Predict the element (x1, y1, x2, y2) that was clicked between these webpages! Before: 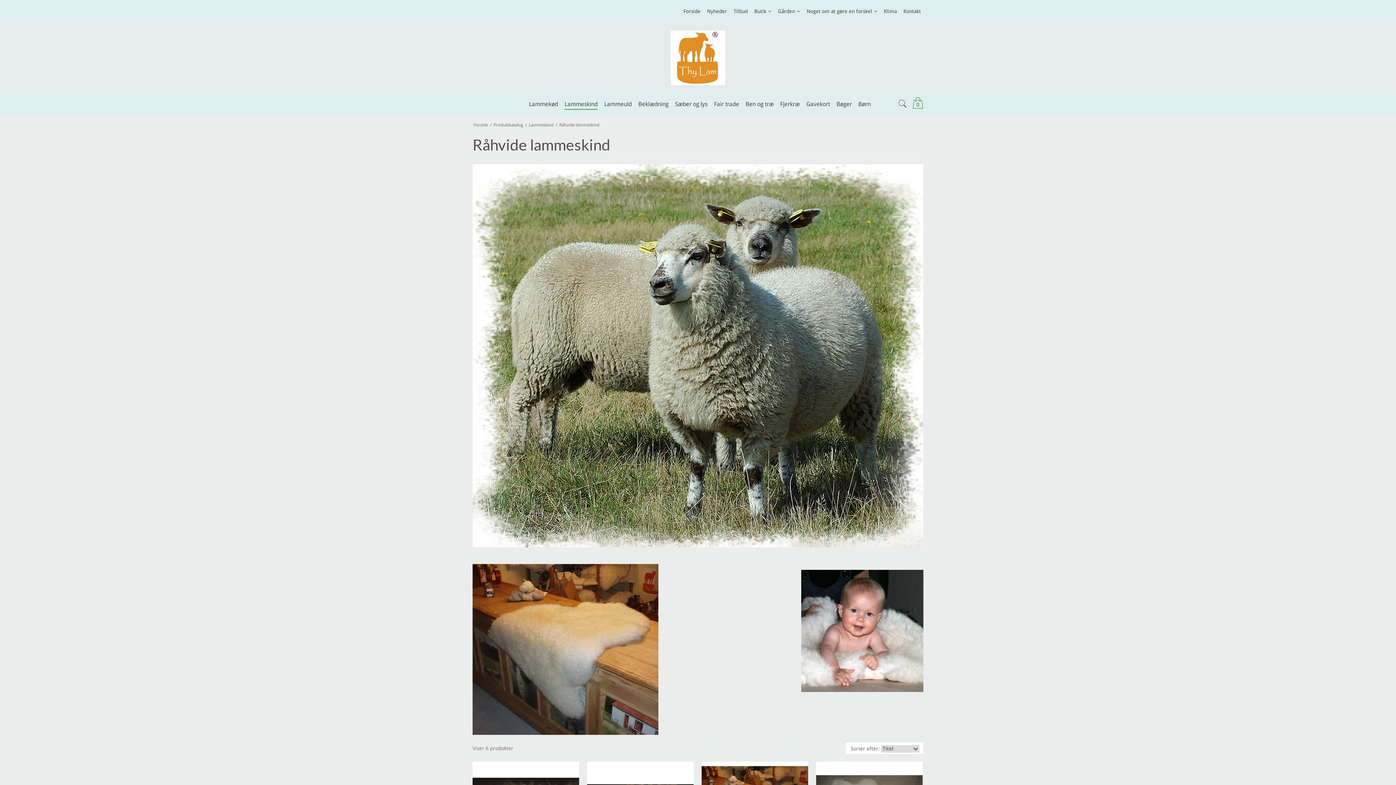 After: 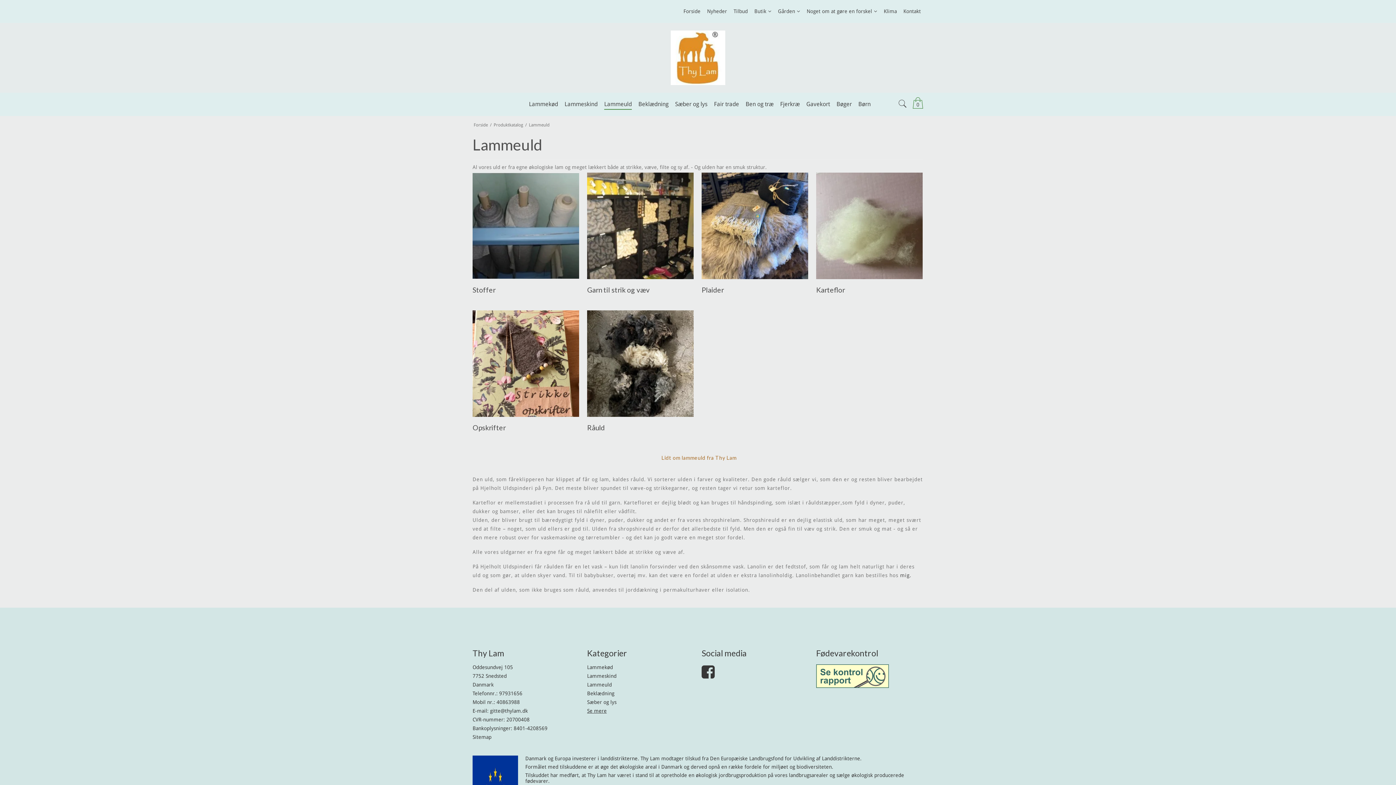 Action: label: Lammeuld bbox: (604, 97, 632, 111)